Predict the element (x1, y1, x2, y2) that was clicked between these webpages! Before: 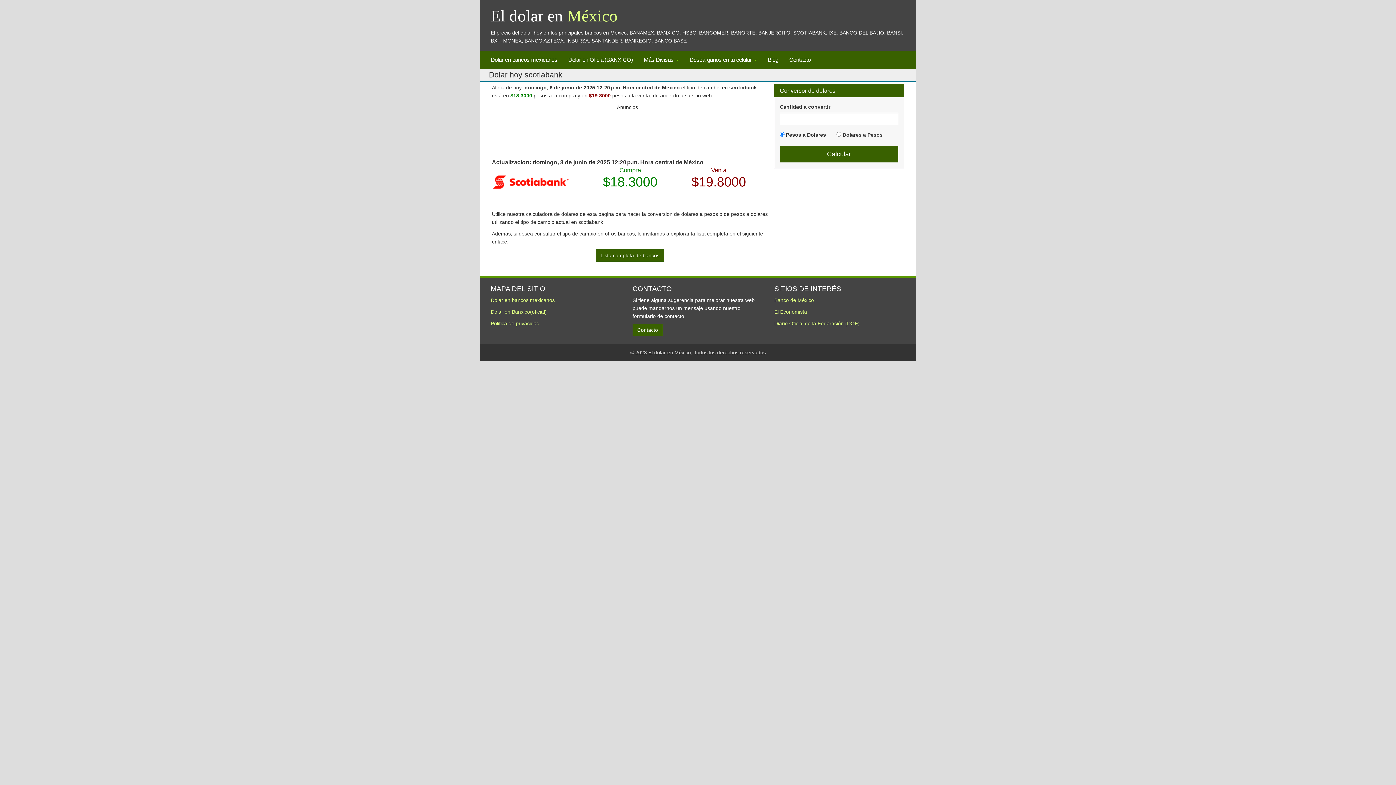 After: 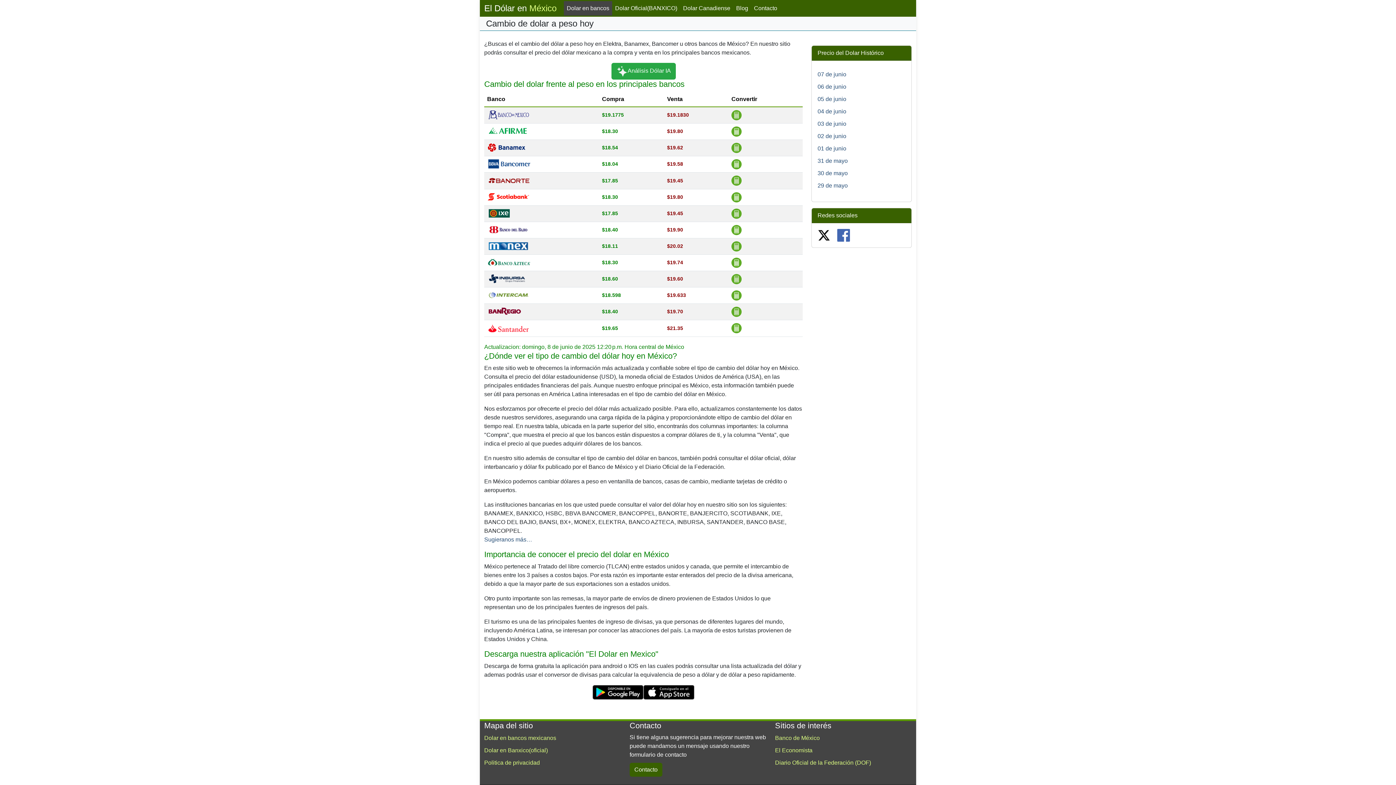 Action: bbox: (490, 297, 554, 303) label: Dolar en bancos mexicanos